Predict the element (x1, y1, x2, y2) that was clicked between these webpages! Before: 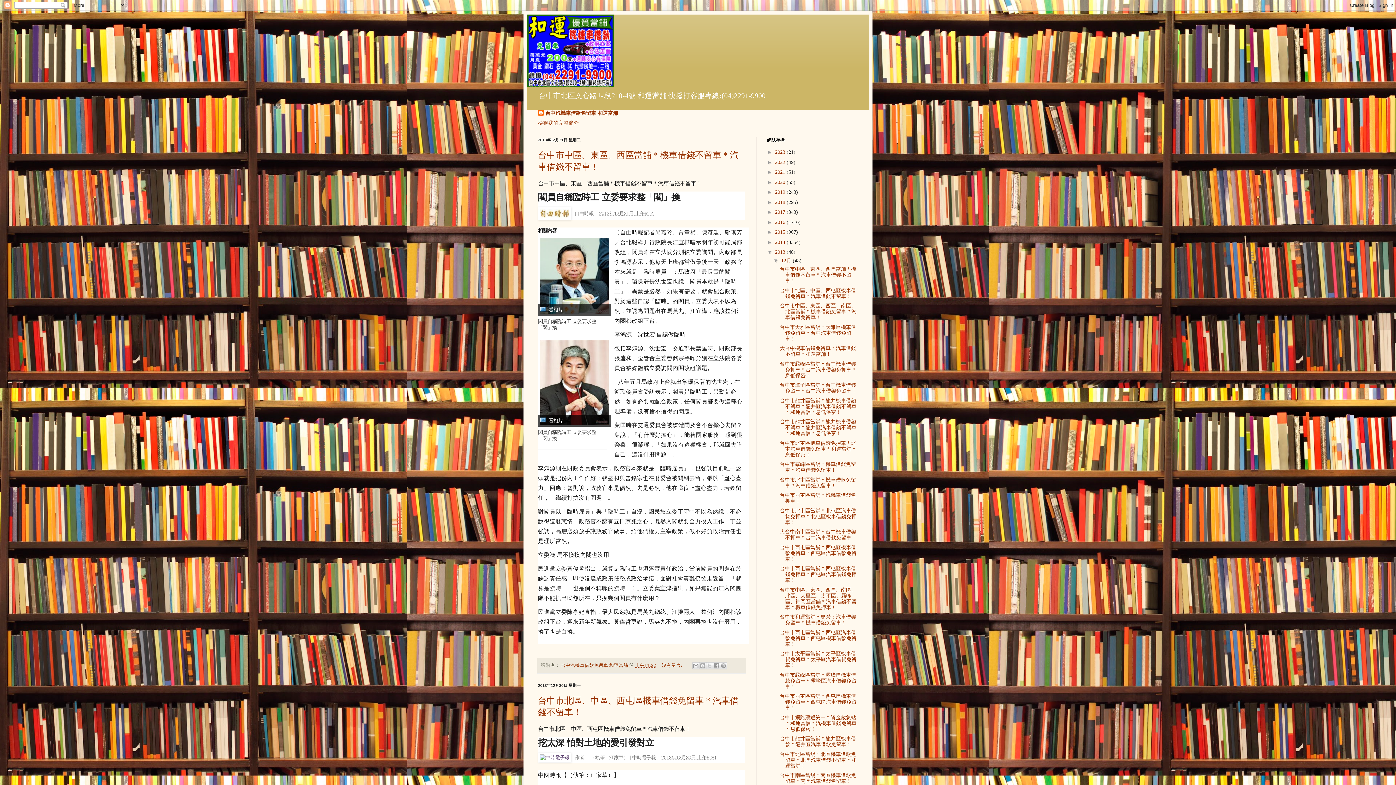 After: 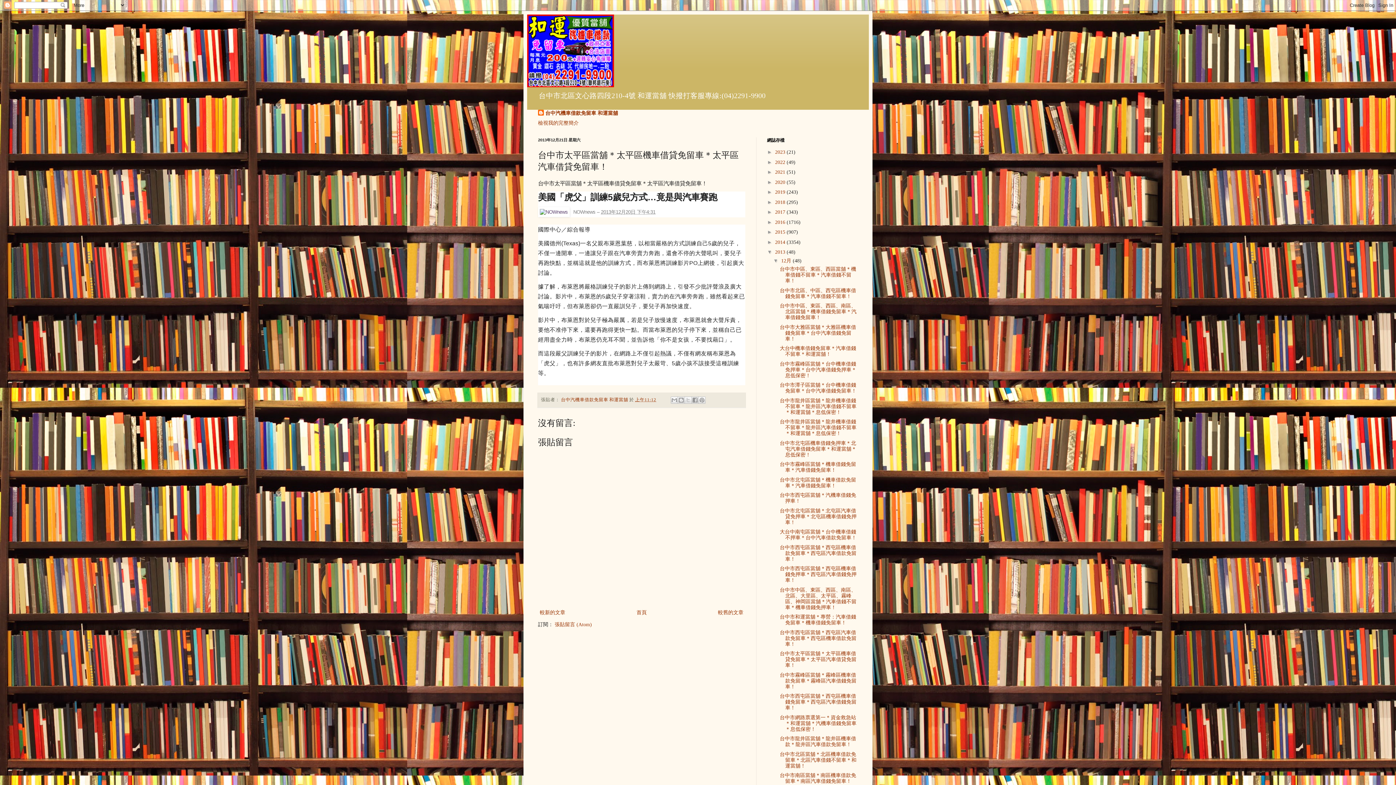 Action: label: 台中市太平區當舖＊太平區機車借貸免留車＊太平區汽車借貸免留車！ bbox: (779, 651, 856, 668)